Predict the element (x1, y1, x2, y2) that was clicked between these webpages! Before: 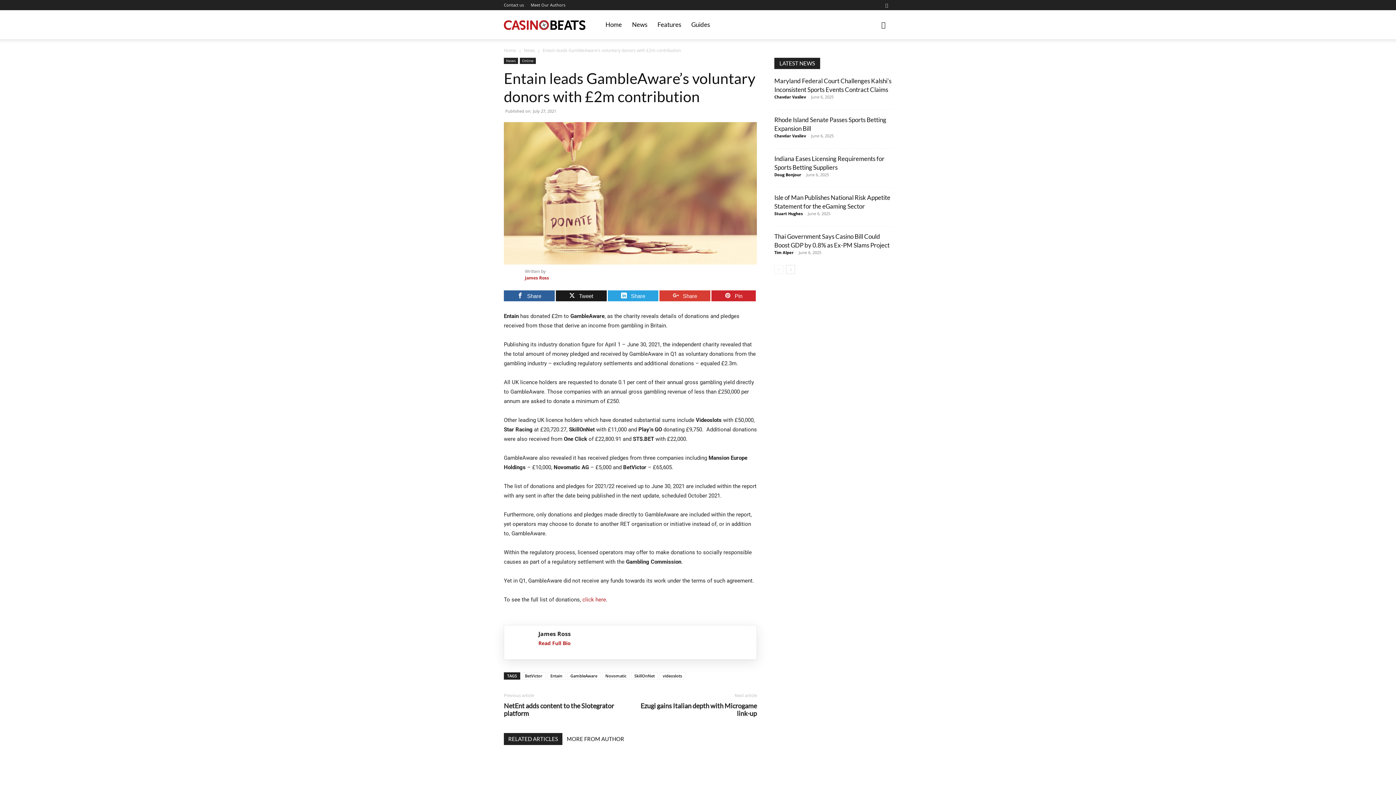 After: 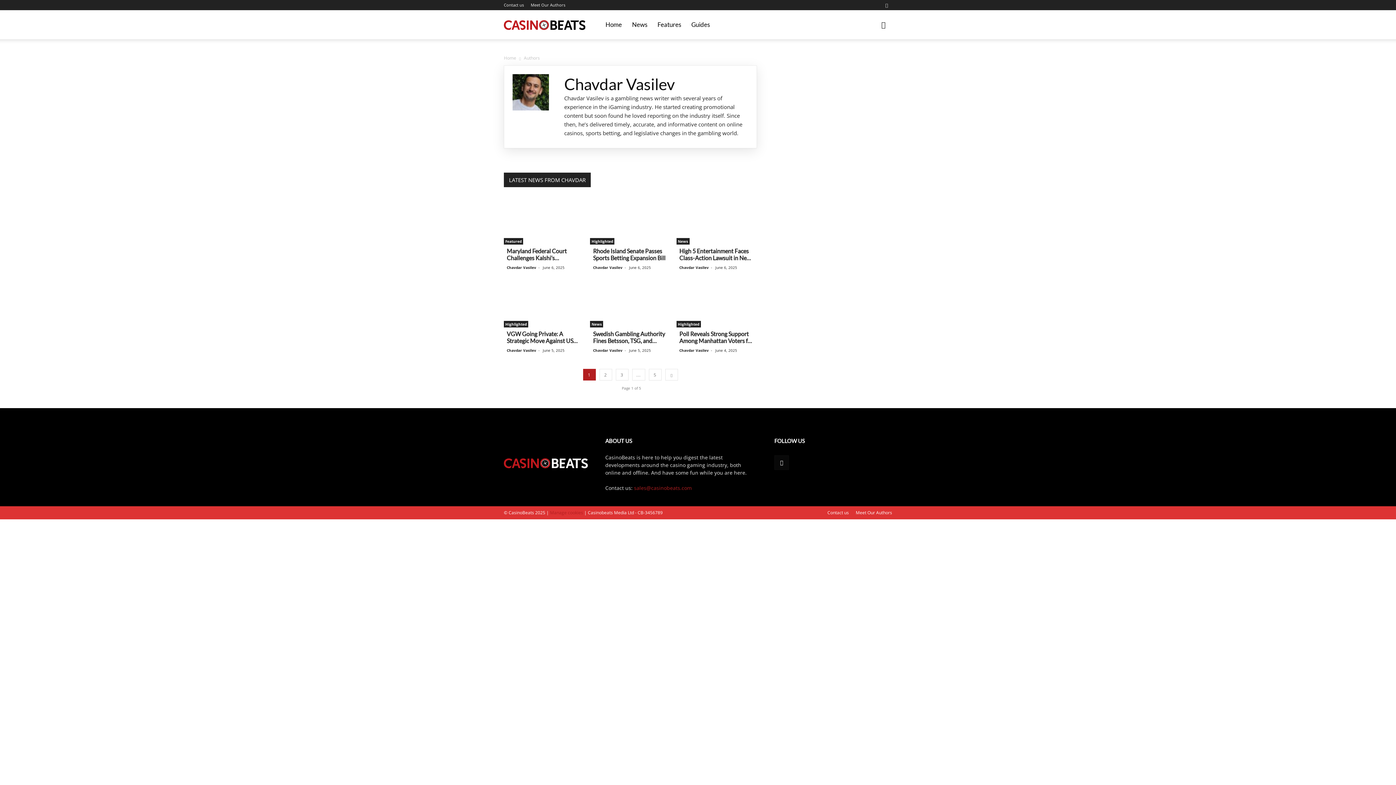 Action: label: Chavdar Vasilev bbox: (774, 133, 806, 138)